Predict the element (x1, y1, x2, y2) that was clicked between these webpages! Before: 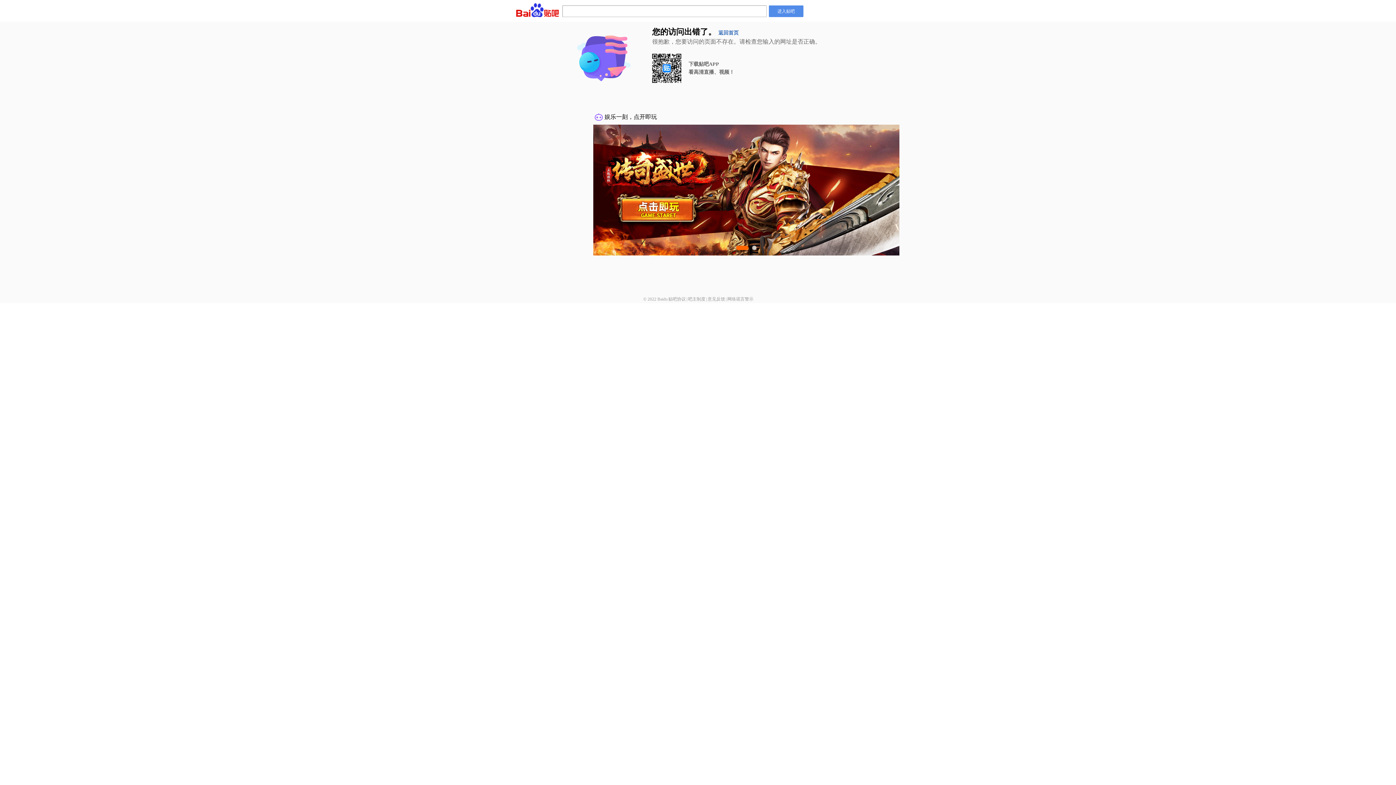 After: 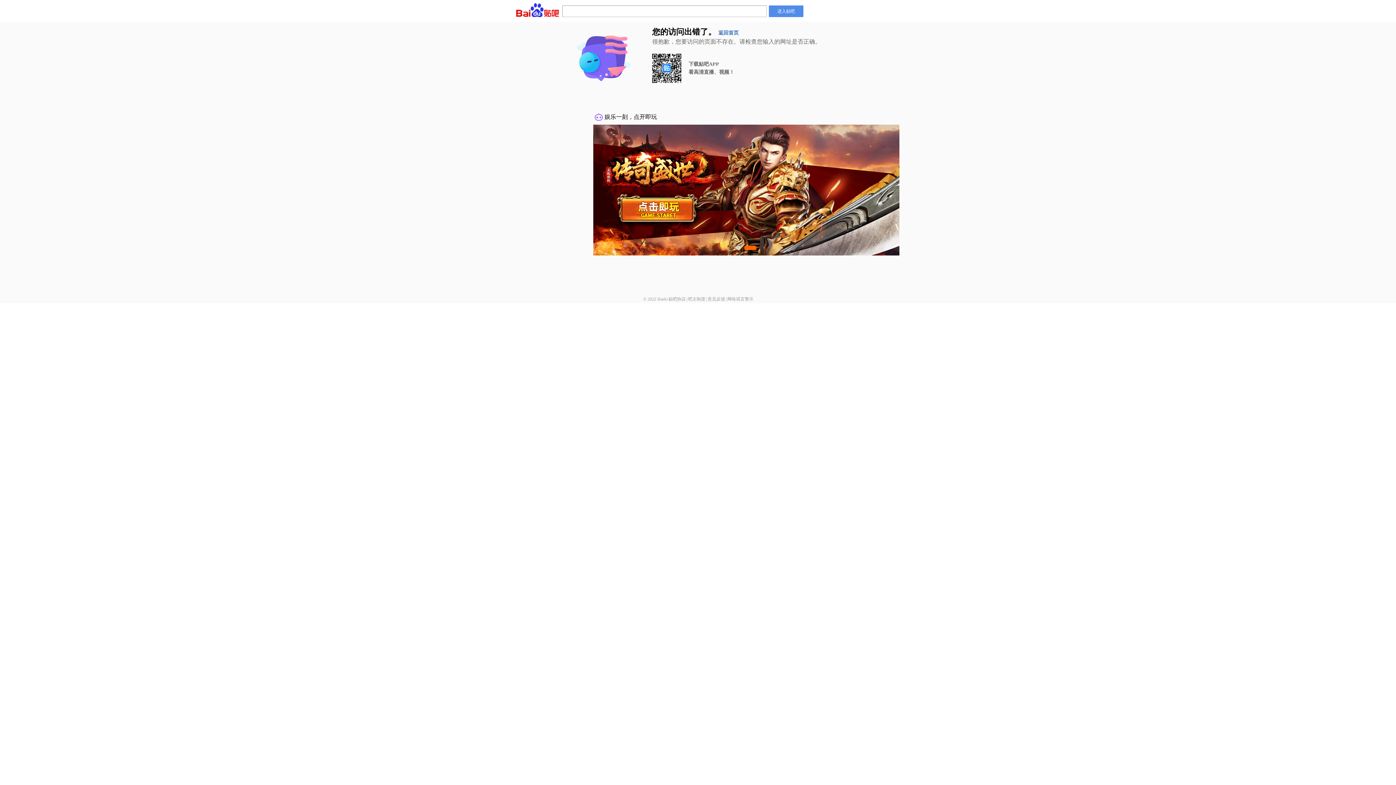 Action: bbox: (727, 296, 753, 301) label: 网络谣言警示